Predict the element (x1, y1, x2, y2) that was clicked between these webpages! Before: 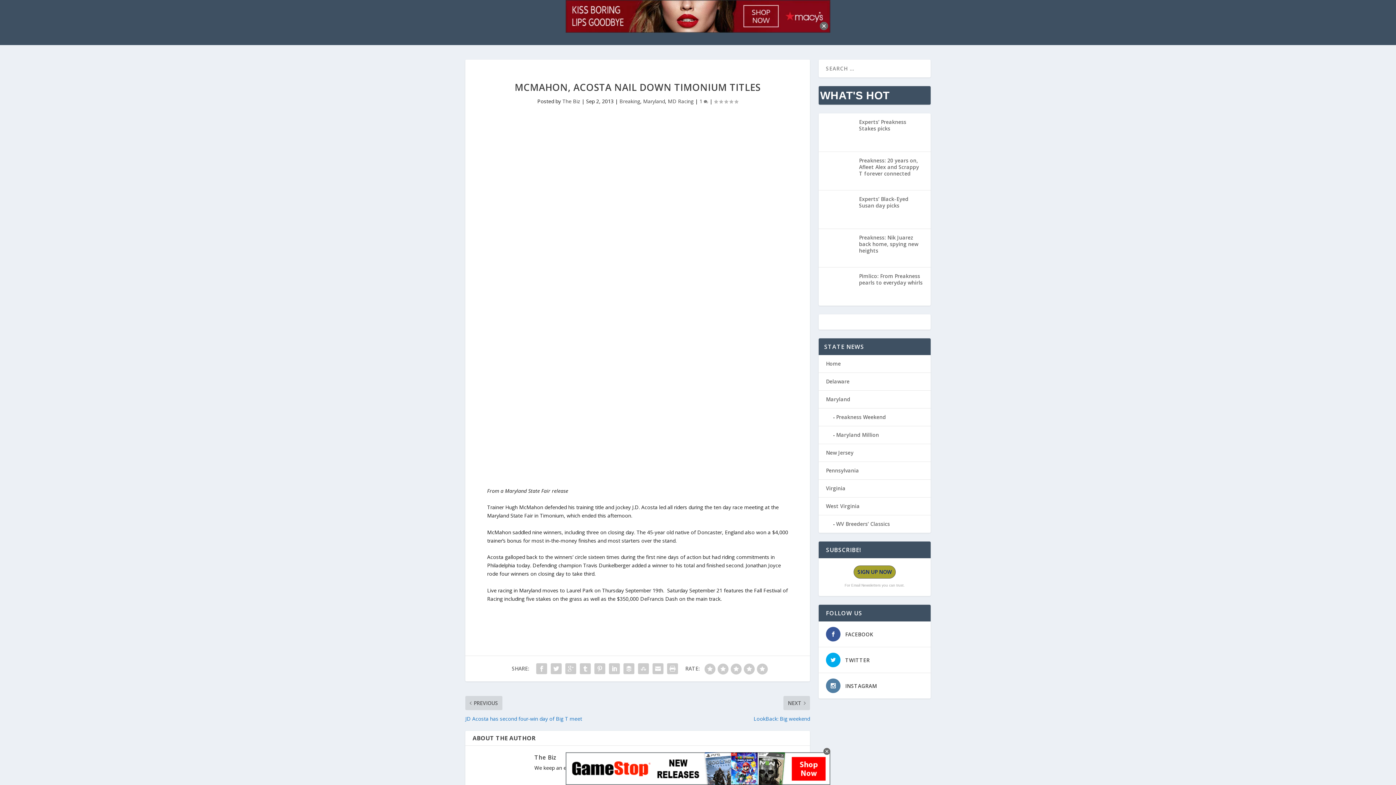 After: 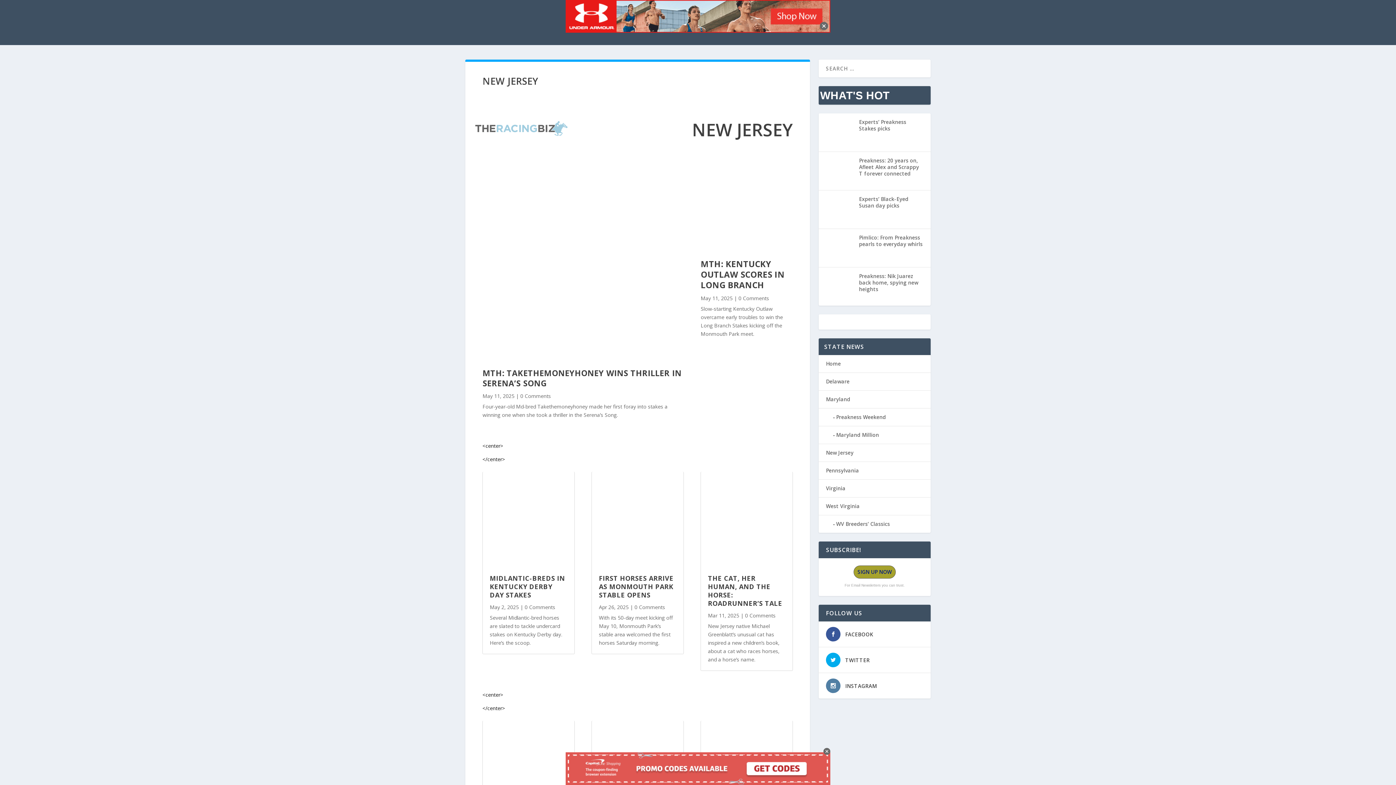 Action: bbox: (826, 449, 853, 456) label: New Jersey